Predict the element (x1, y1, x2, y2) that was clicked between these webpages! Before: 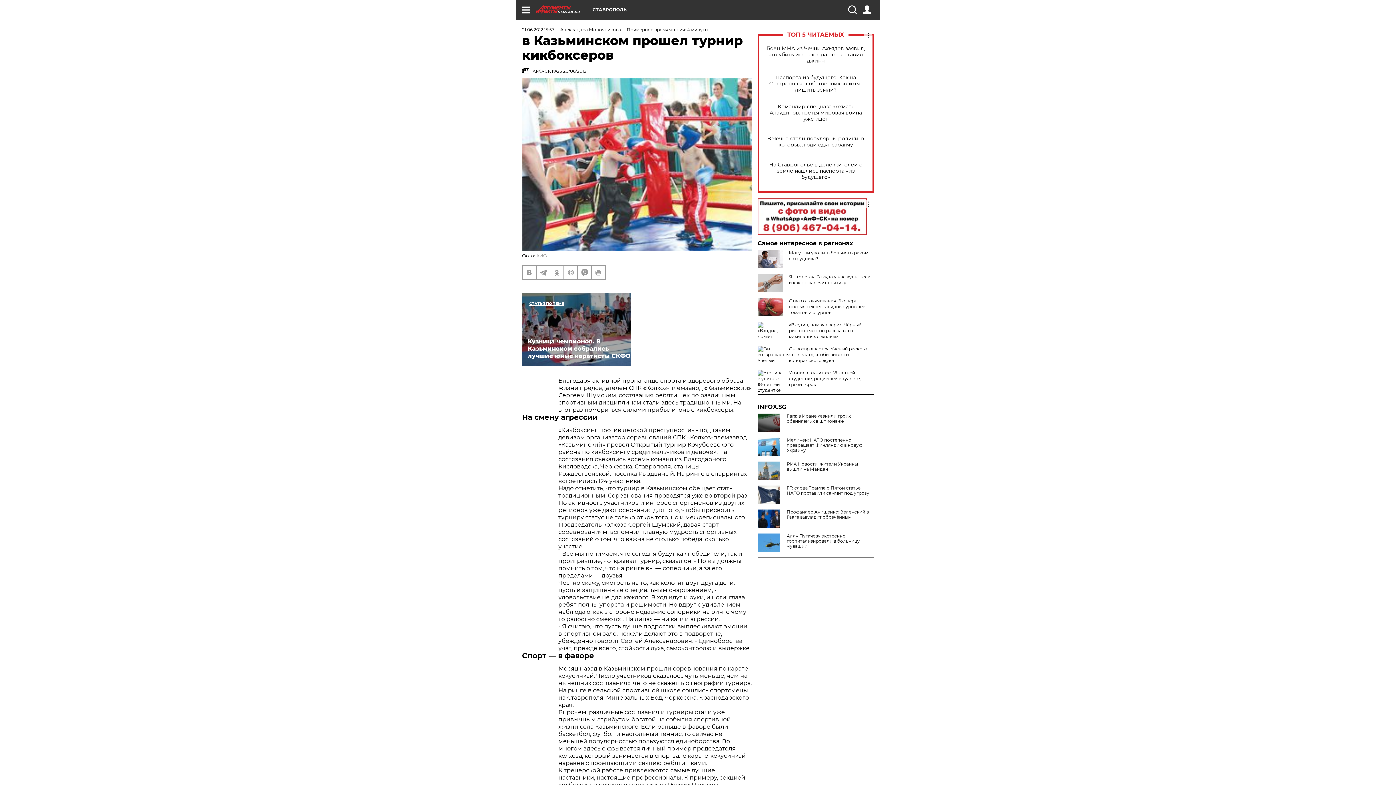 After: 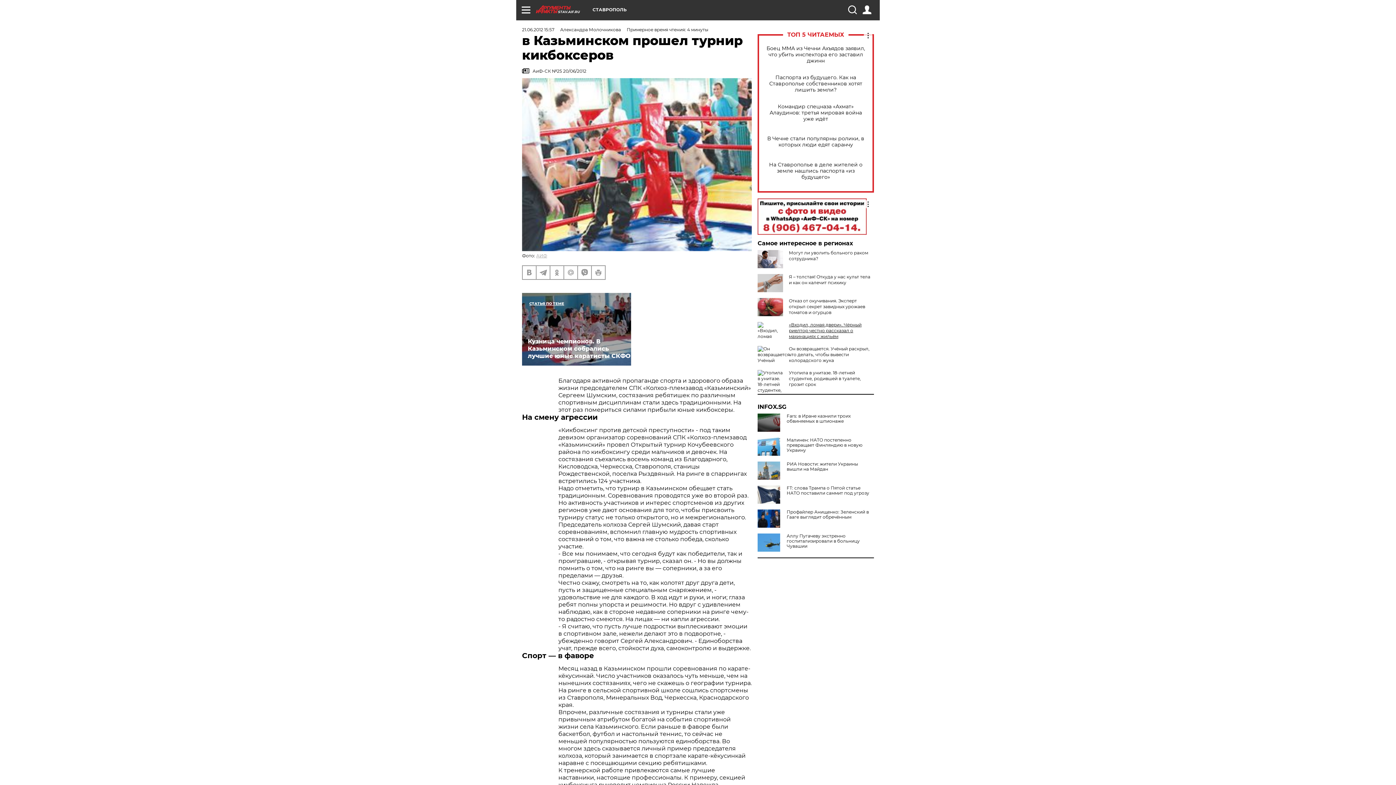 Action: bbox: (789, 322, 861, 339) label: «Входил, ломая двери». Чёрный риелтор честно рассказал о махинациях с жильём